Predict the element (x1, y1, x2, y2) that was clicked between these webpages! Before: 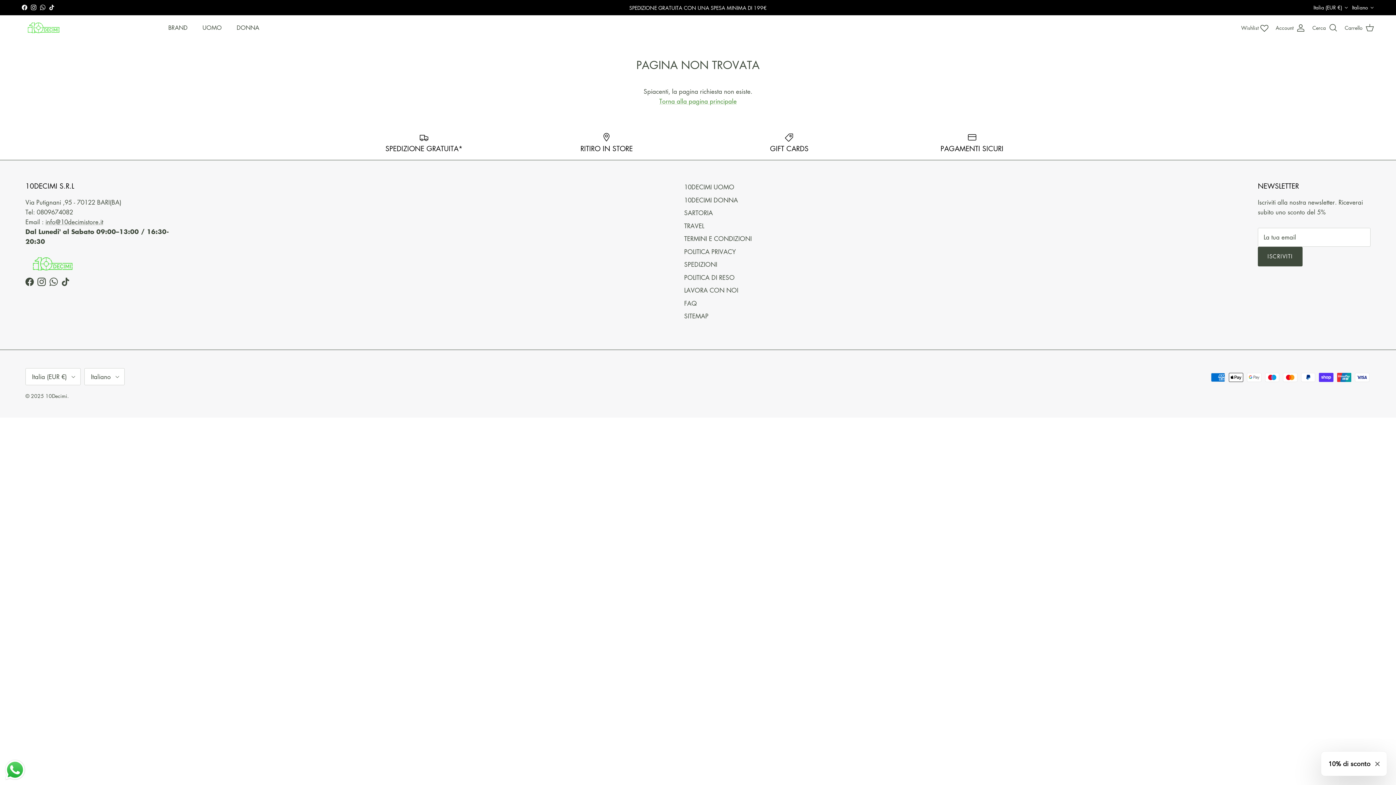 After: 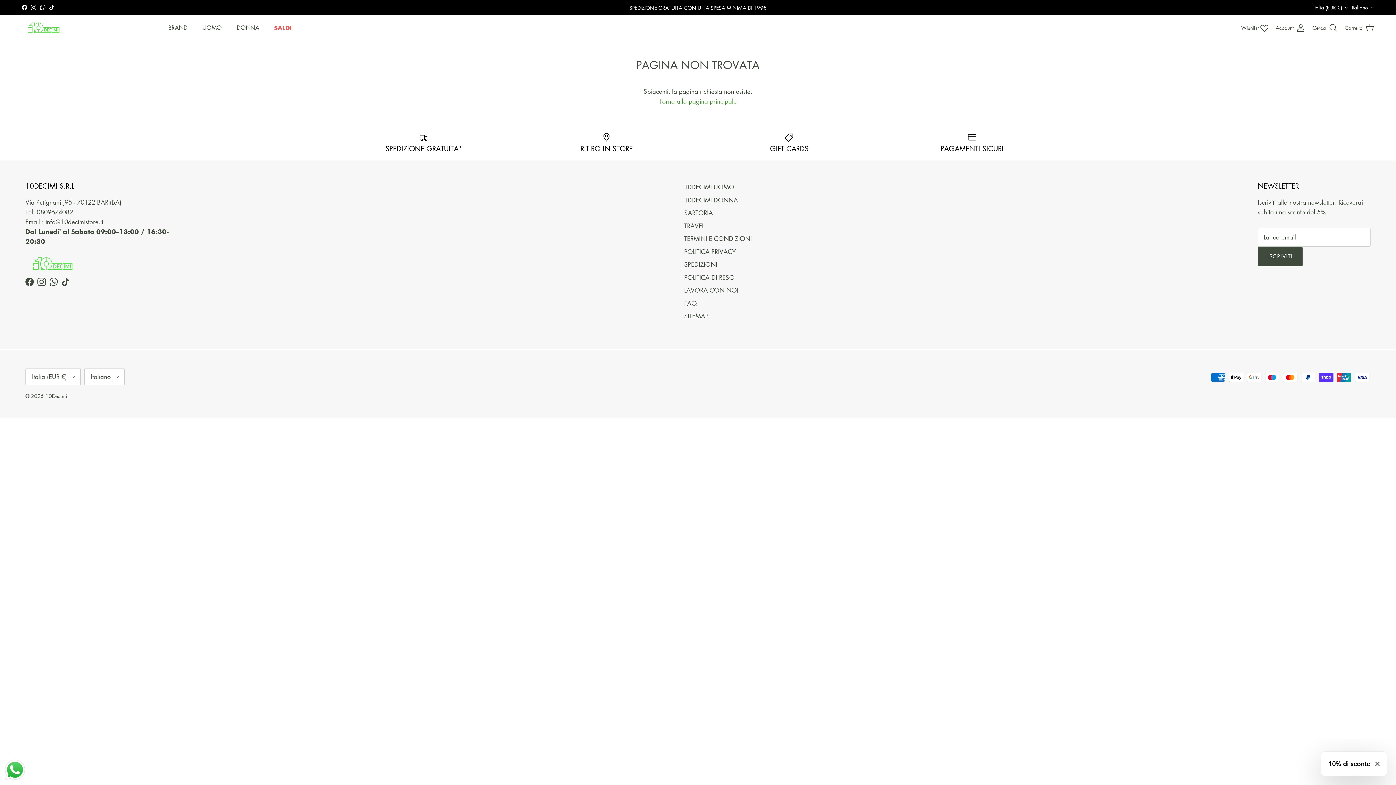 Action: label: info@10decimistore.it bbox: (45, 217, 103, 226)